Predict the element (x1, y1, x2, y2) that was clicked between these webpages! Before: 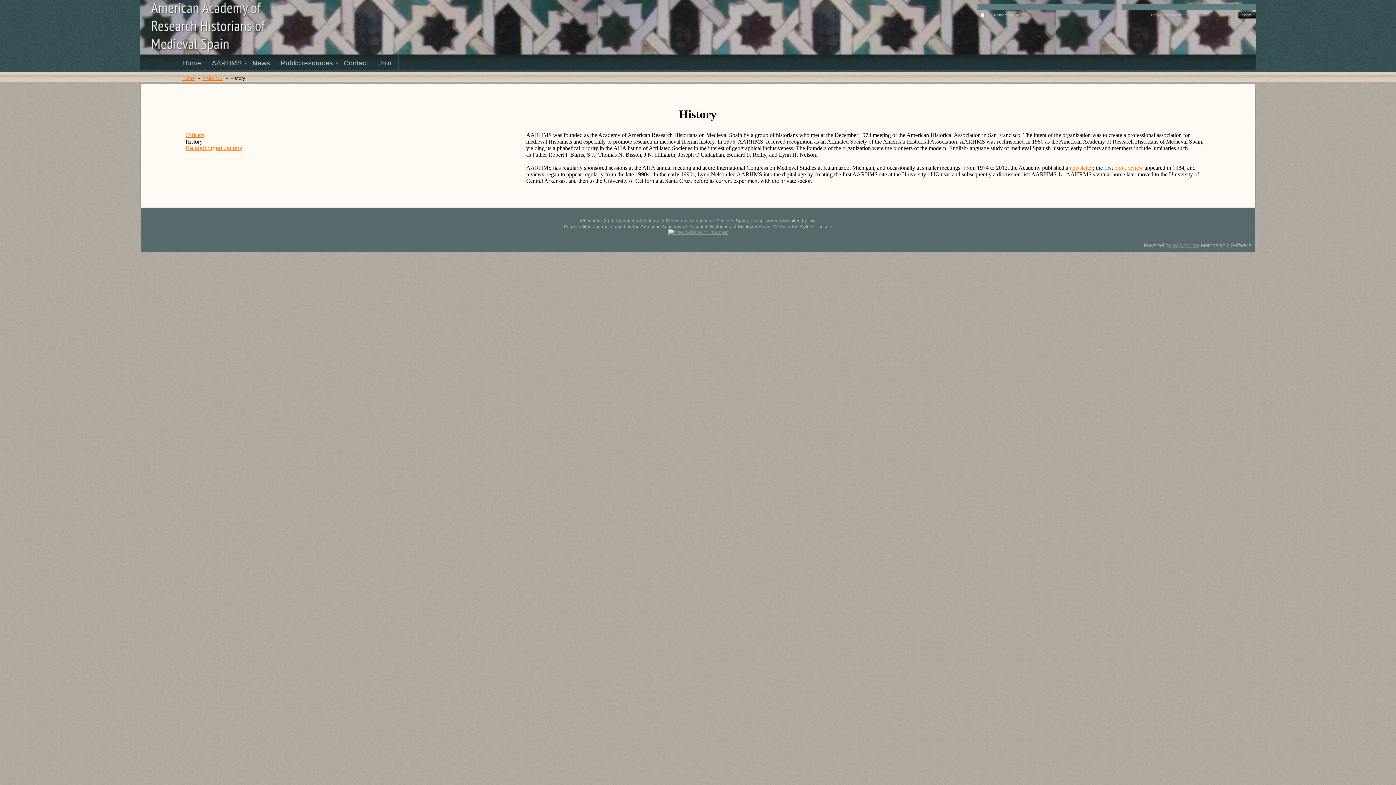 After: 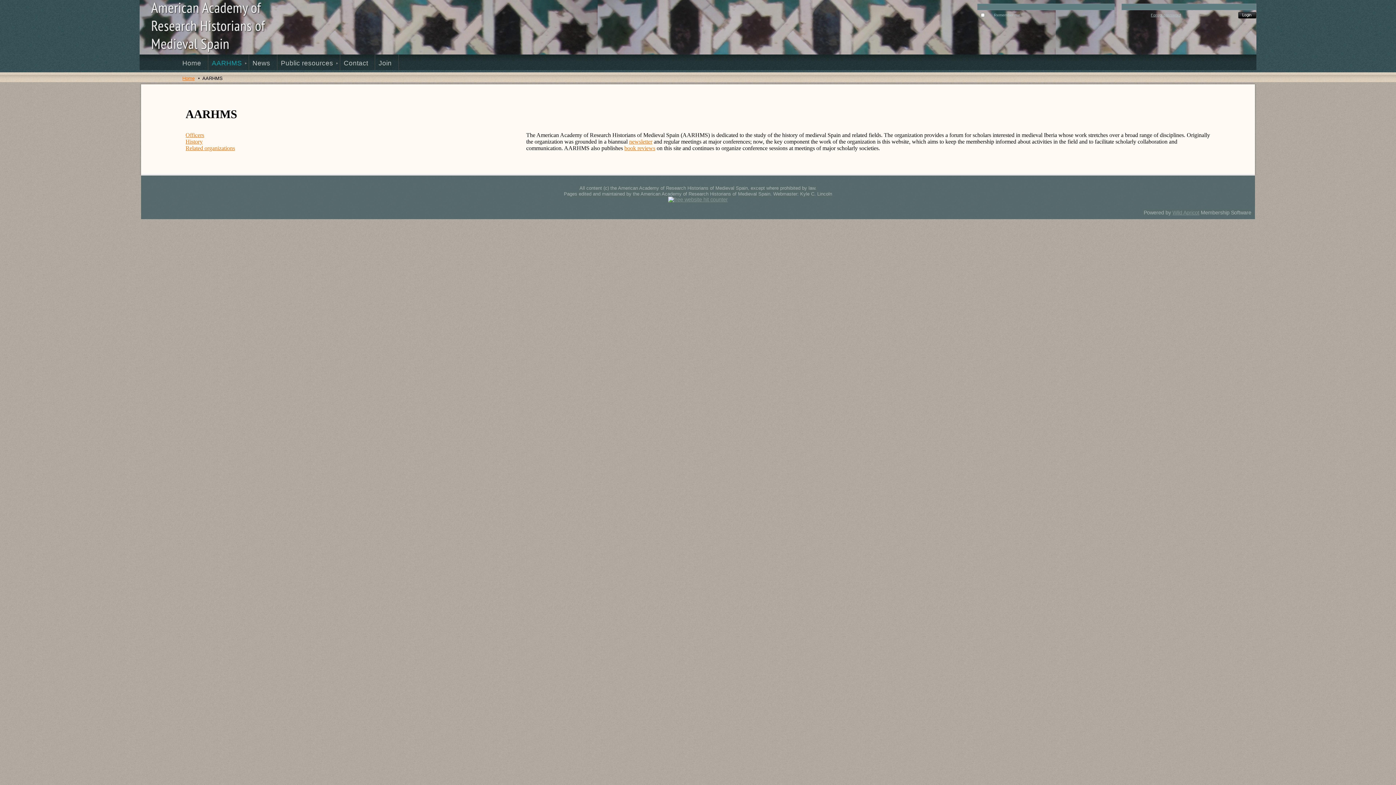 Action: label: AARHMS bbox: (202, 75, 222, 81)